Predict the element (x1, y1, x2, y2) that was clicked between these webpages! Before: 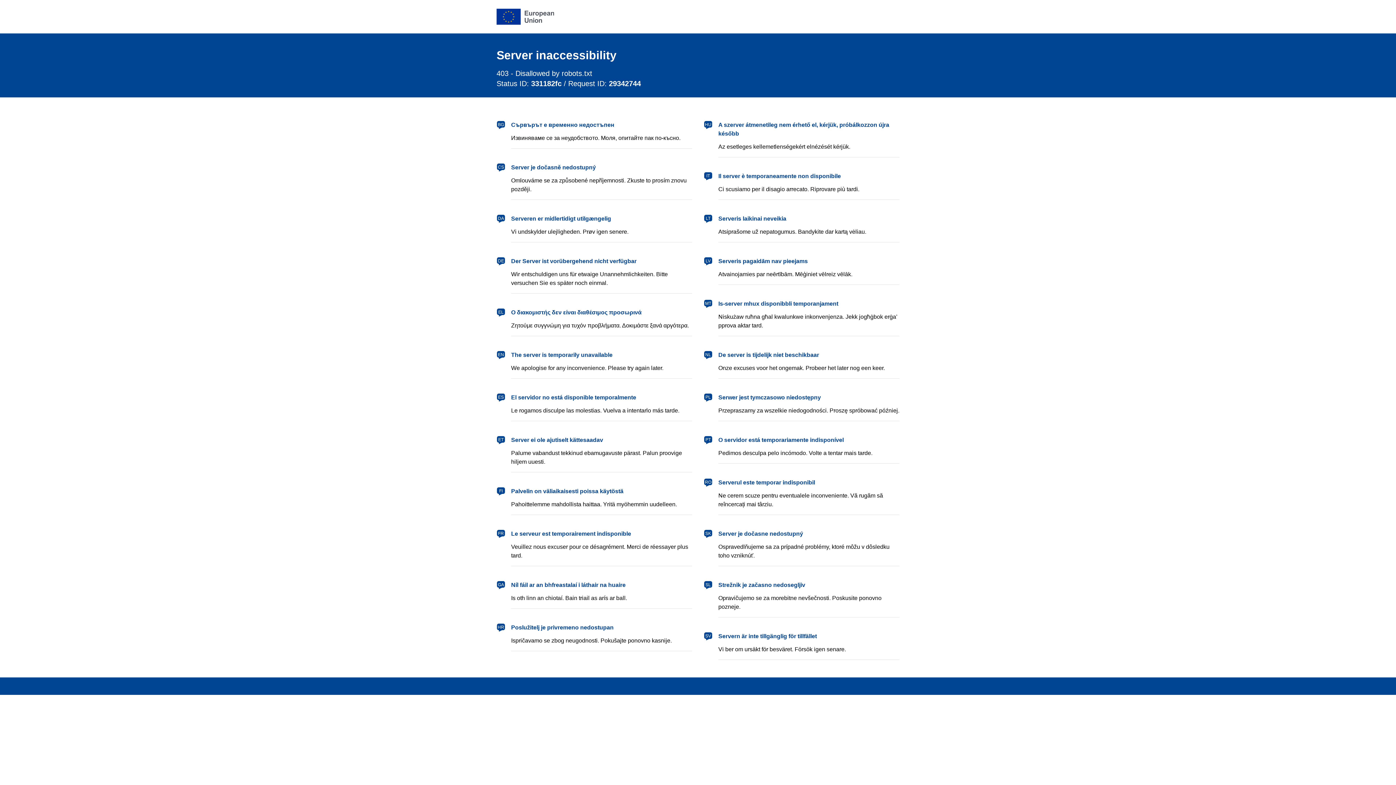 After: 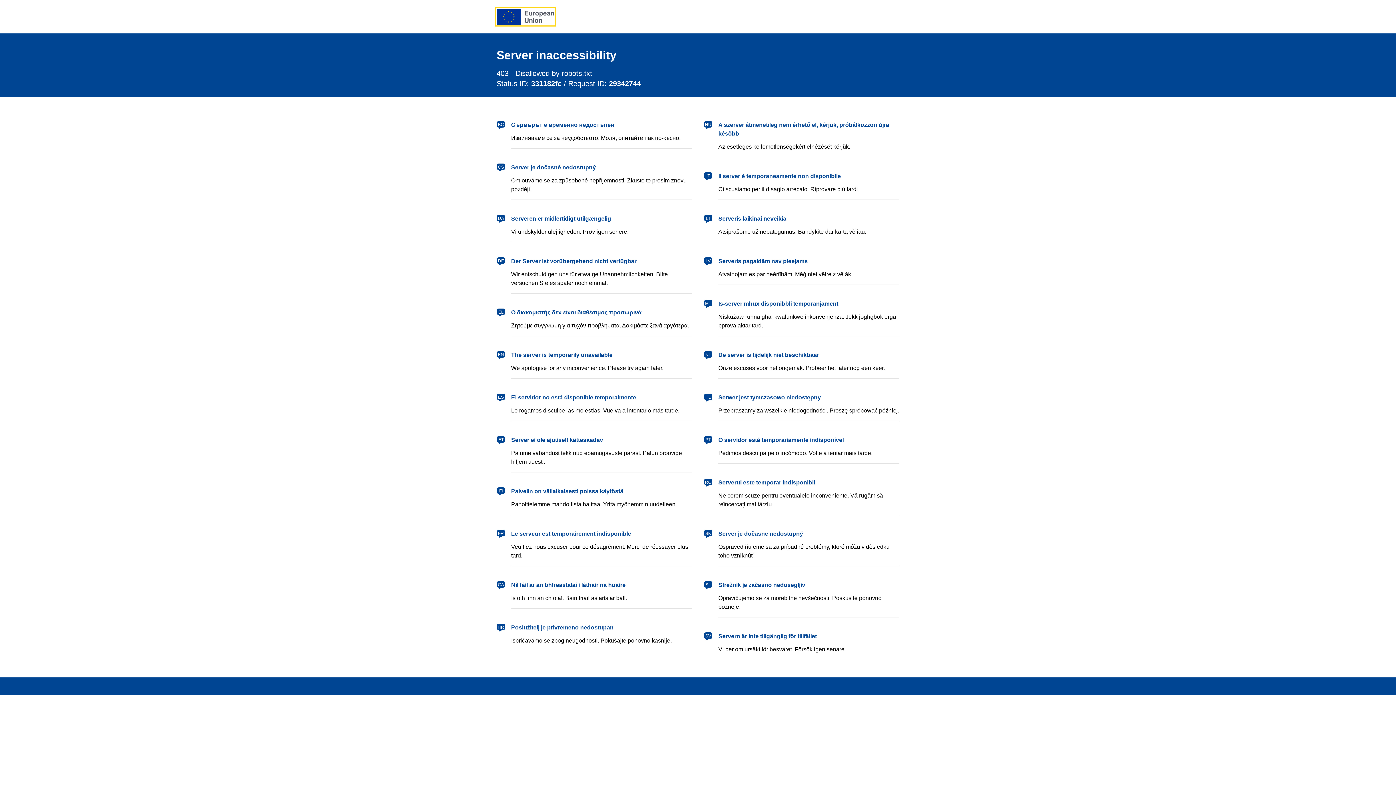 Action: label: European Union bbox: (496, 8, 554, 24)